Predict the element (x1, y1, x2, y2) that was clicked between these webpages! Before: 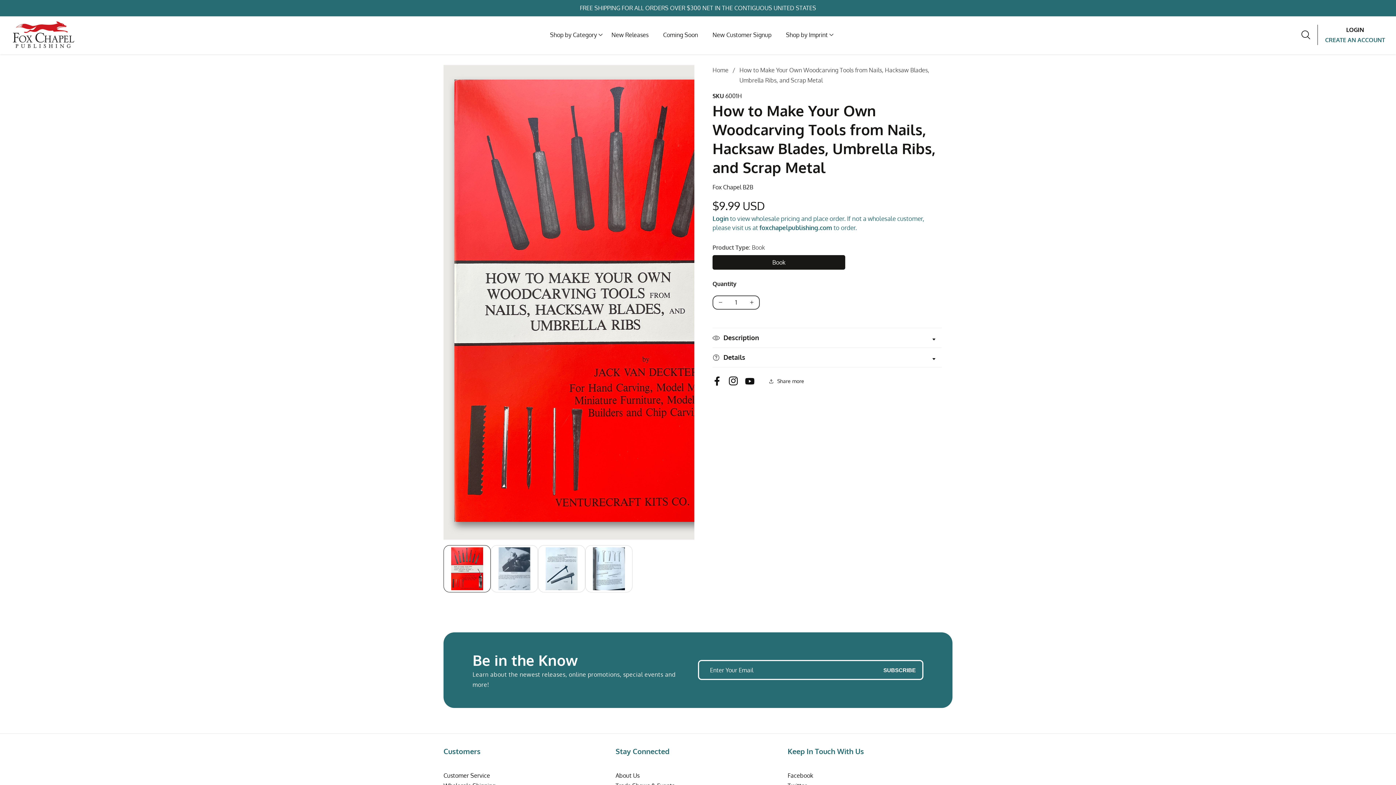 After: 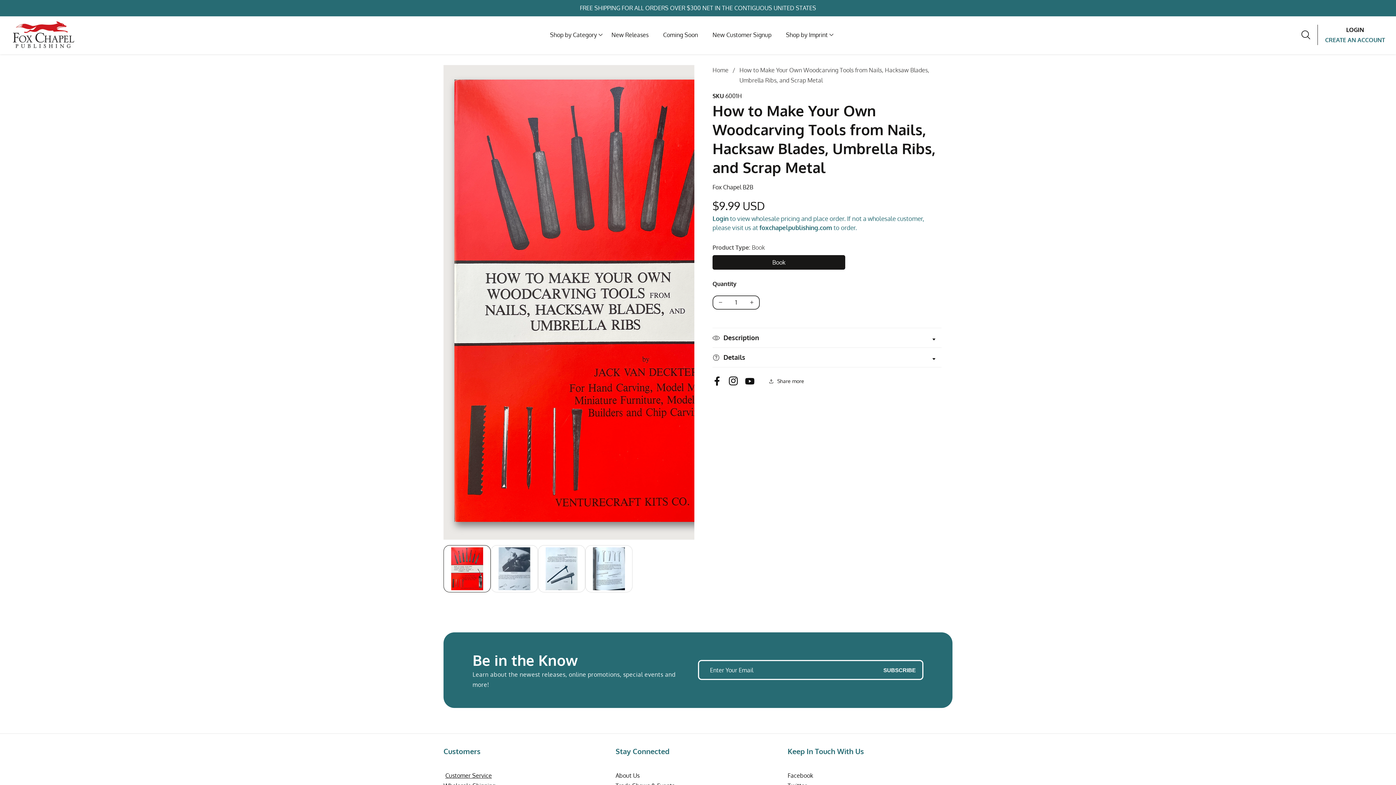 Action: bbox: (443, 770, 608, 780) label: Customer Service